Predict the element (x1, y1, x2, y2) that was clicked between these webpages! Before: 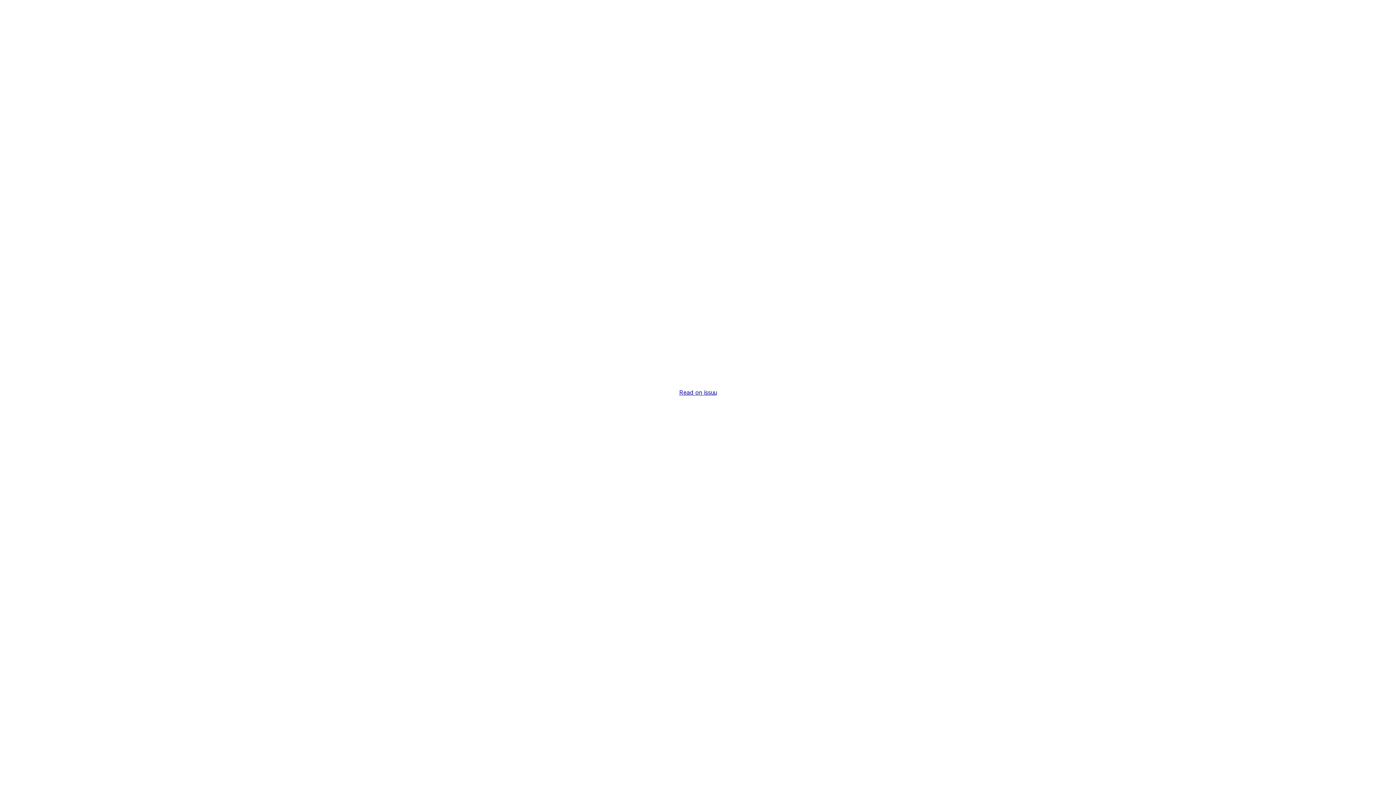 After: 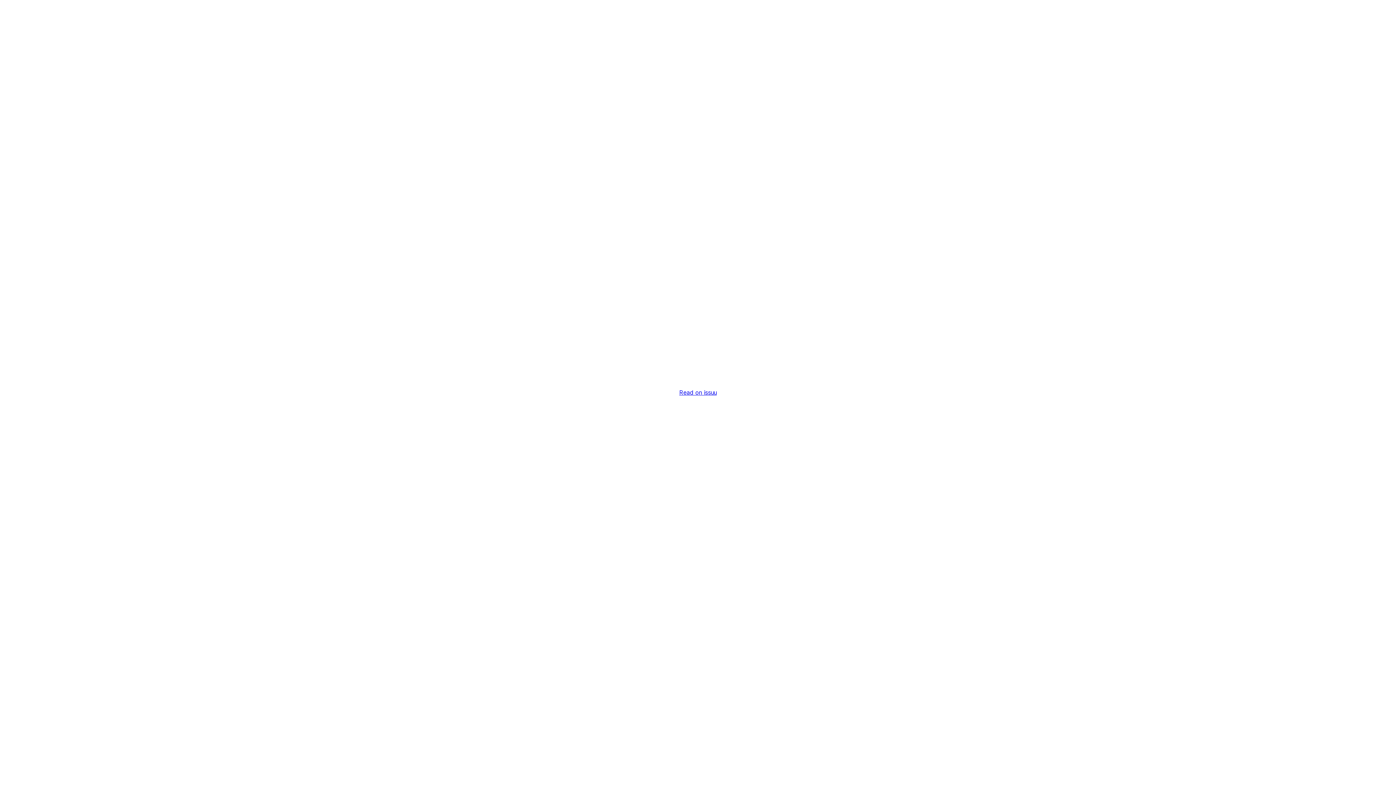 Action: label: Read on issuu bbox: (679, 389, 716, 396)